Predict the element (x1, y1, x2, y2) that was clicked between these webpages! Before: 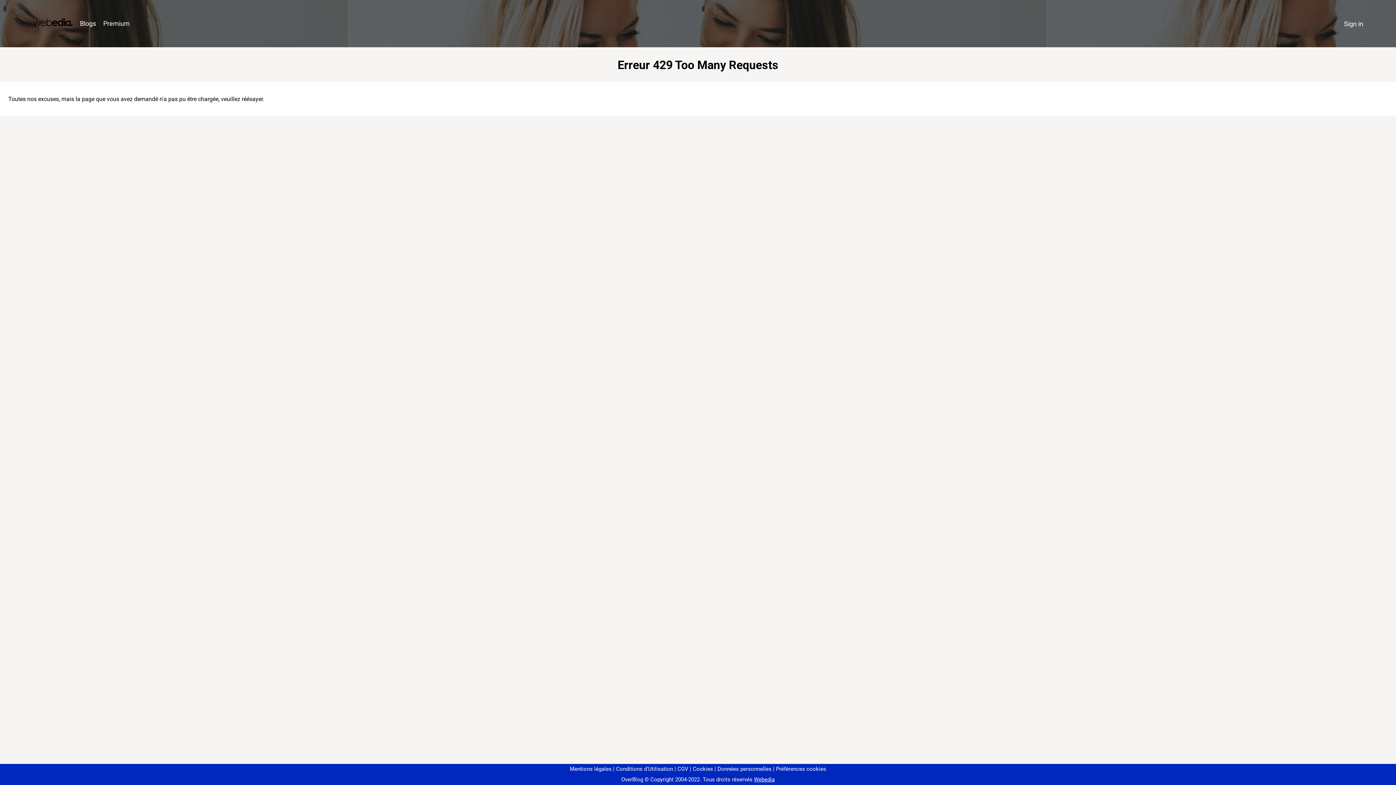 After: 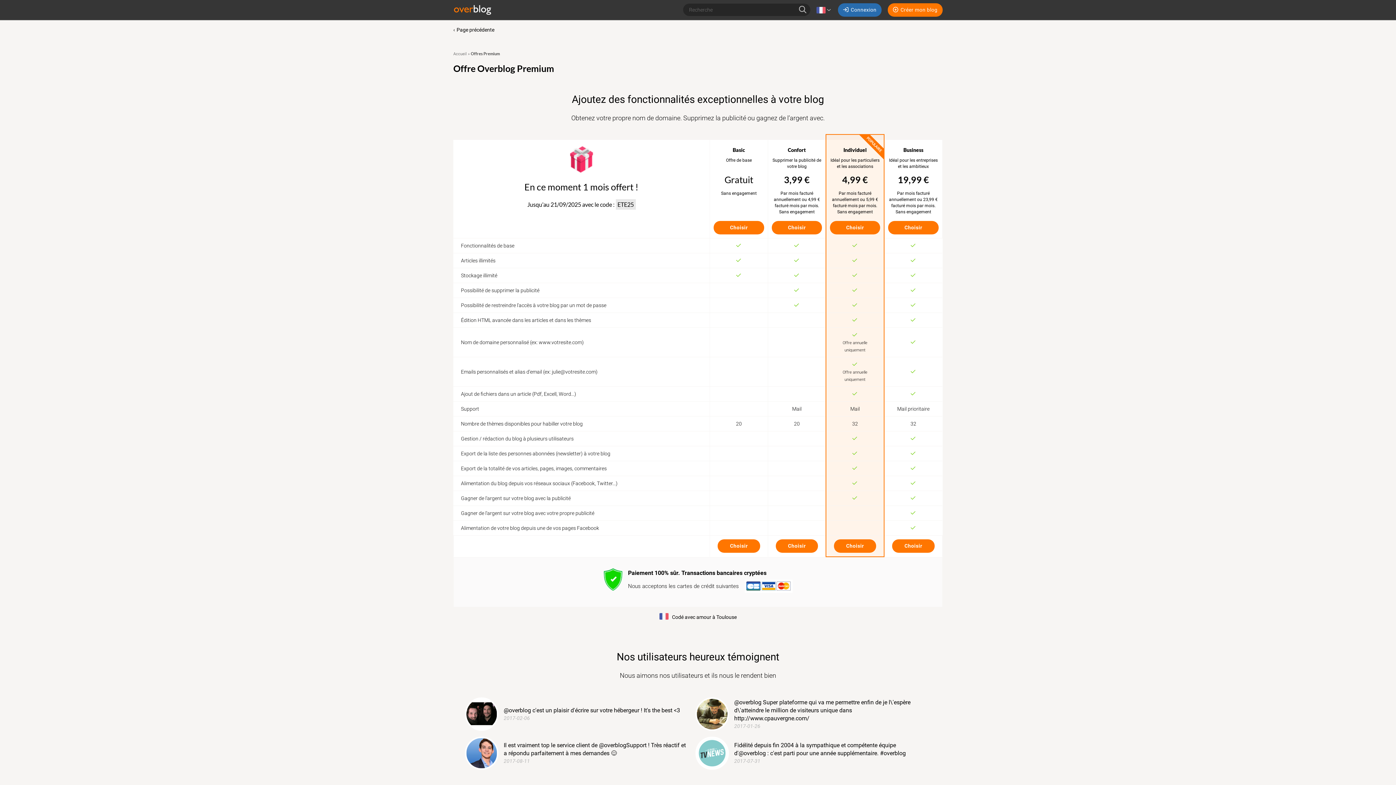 Action: label: Premium bbox: (99, 16, 133, 31)